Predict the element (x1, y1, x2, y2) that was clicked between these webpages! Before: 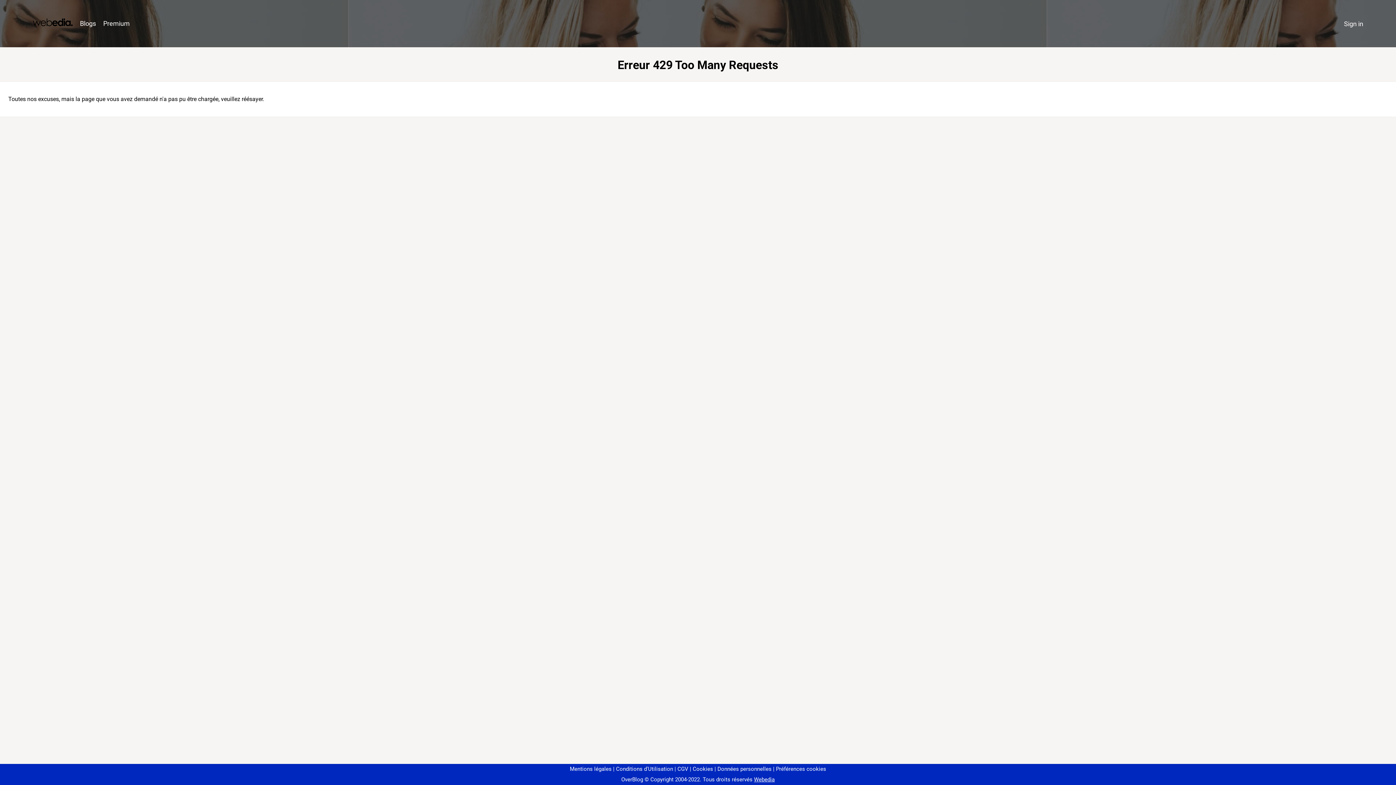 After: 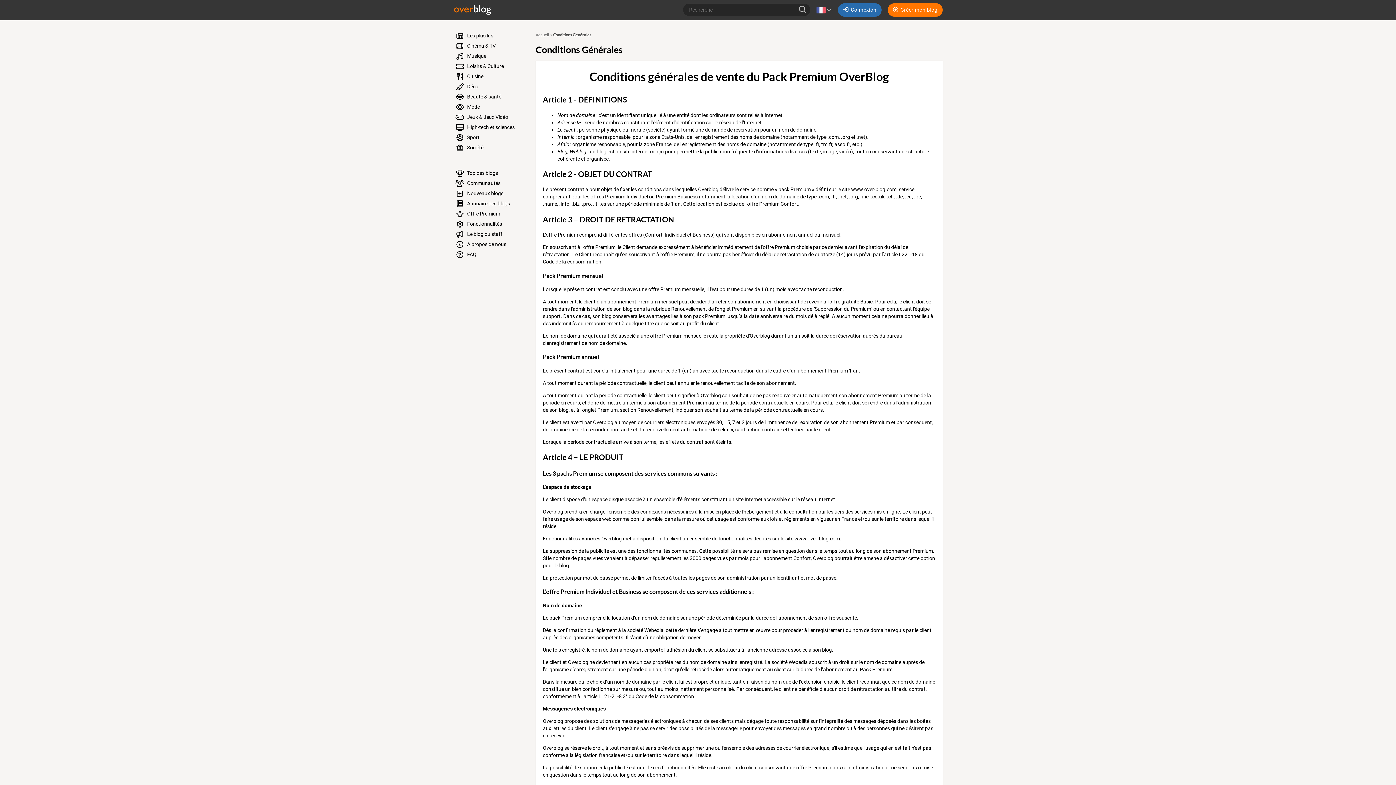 Action: label: CGV bbox: (674, 766, 688, 772)